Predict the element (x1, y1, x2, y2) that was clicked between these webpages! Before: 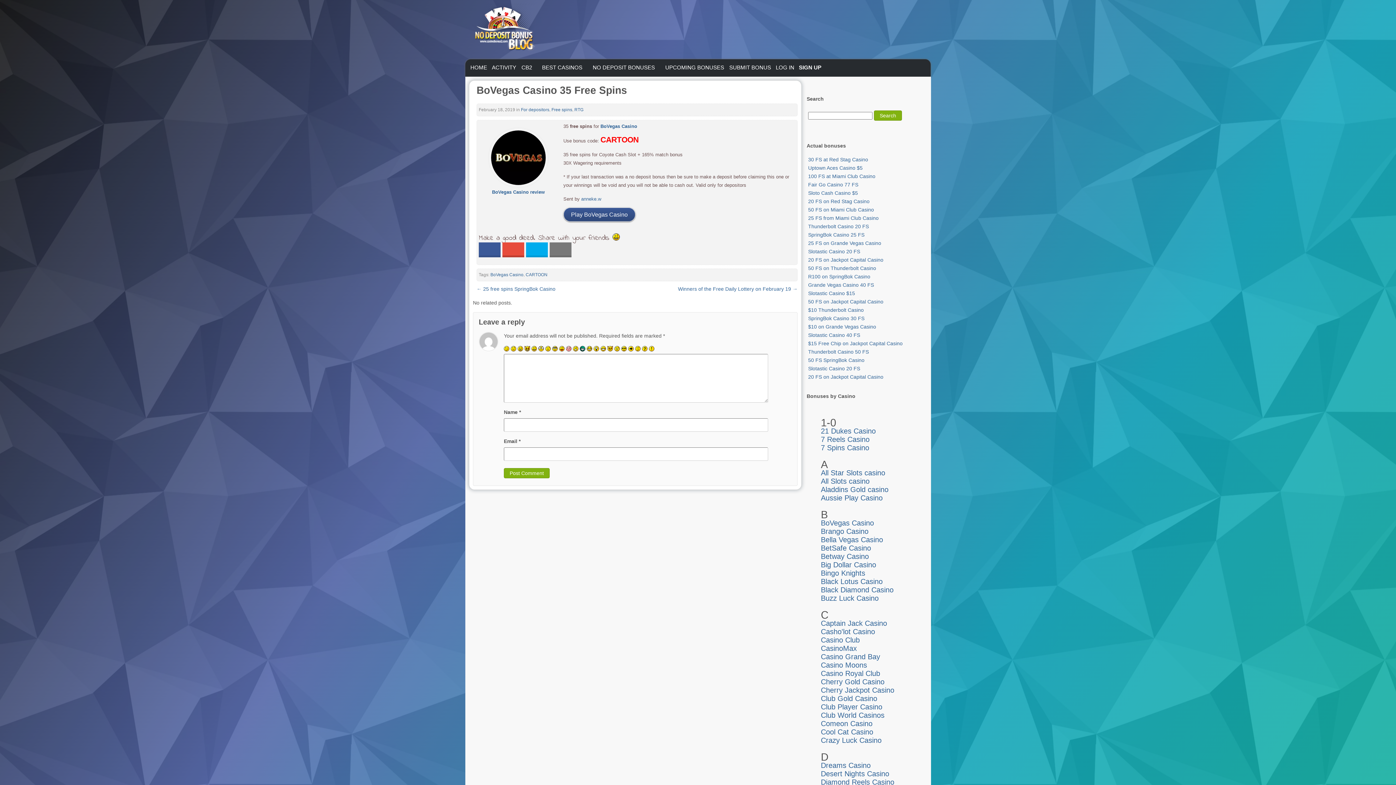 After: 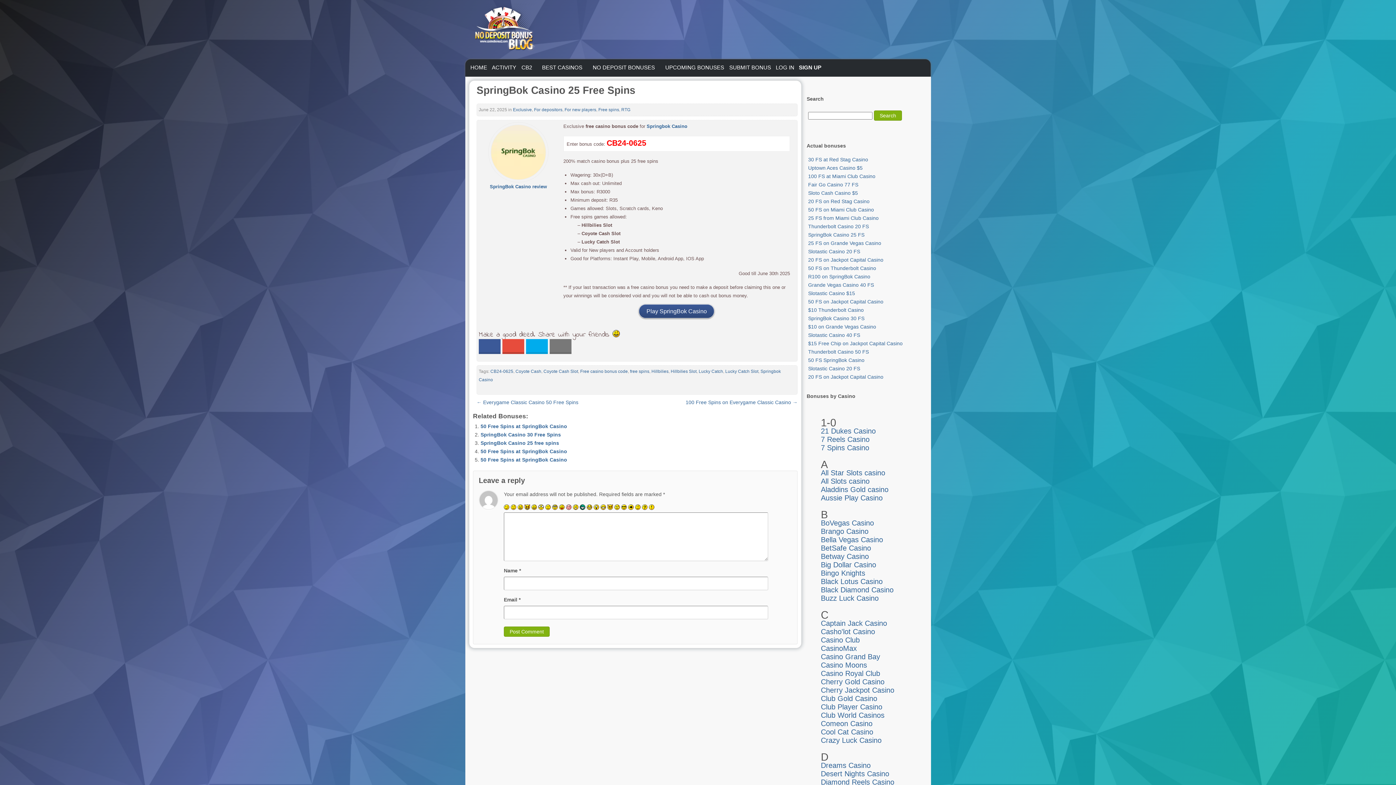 Action: label: SpringBok Casino 25 FS bbox: (808, 232, 864, 237)